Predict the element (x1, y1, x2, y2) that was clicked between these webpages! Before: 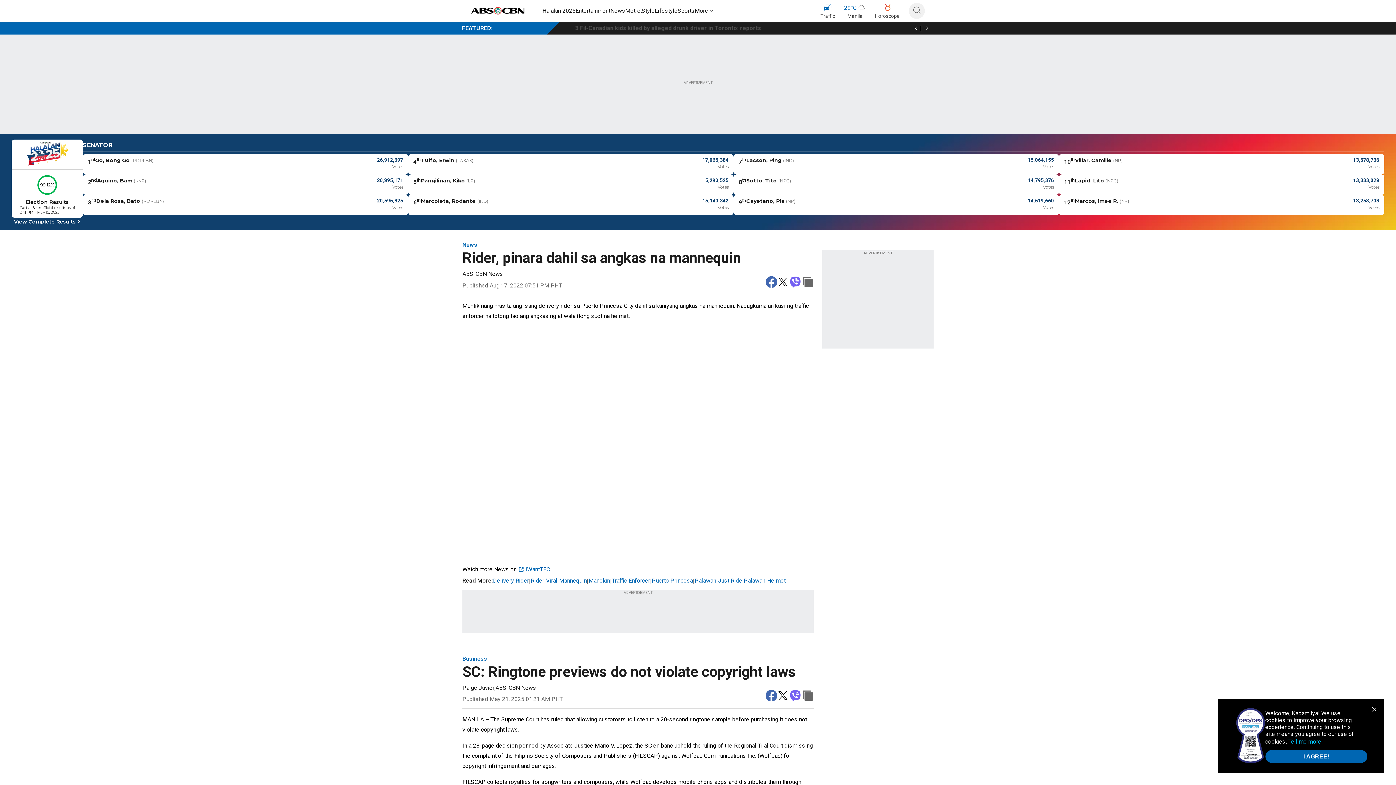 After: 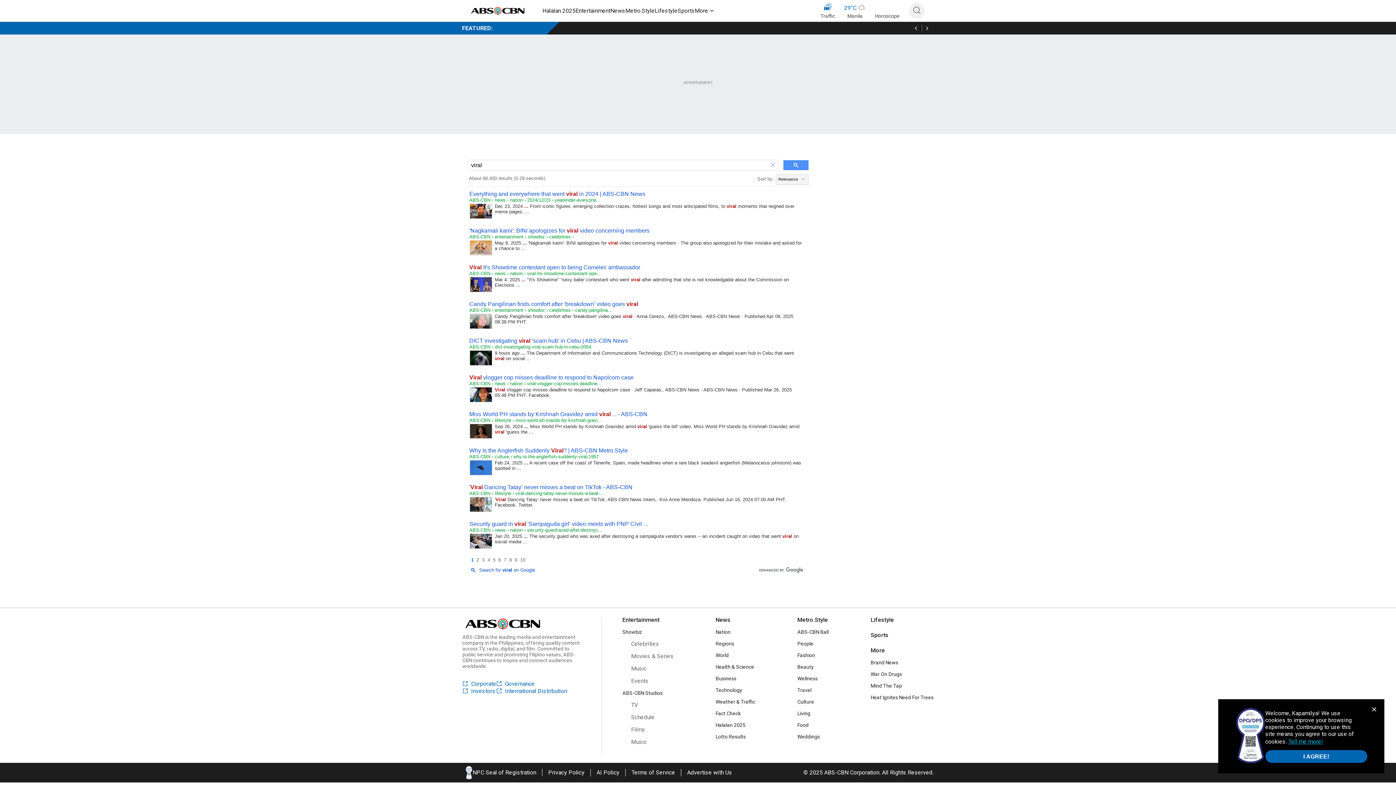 Action: bbox: (546, 577, 557, 584) label: Viral